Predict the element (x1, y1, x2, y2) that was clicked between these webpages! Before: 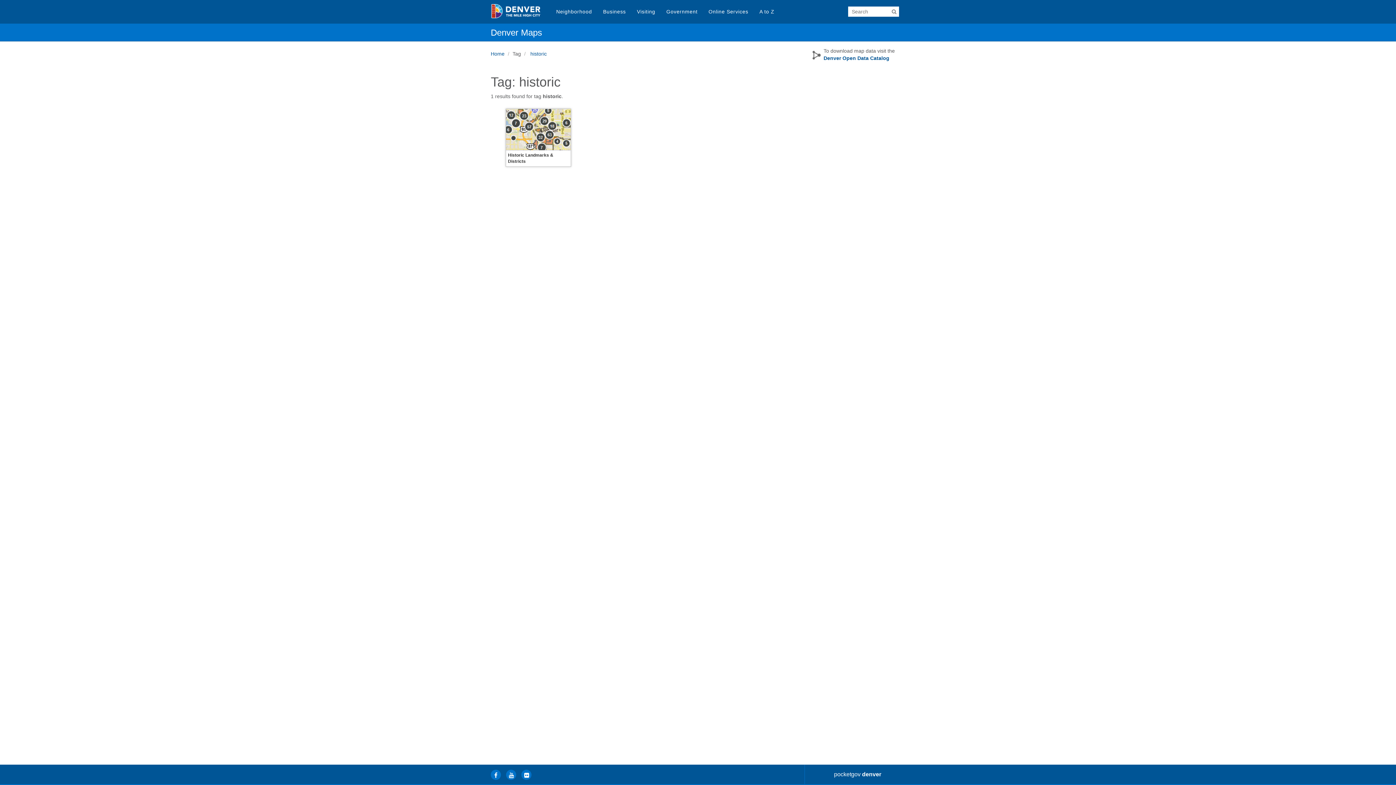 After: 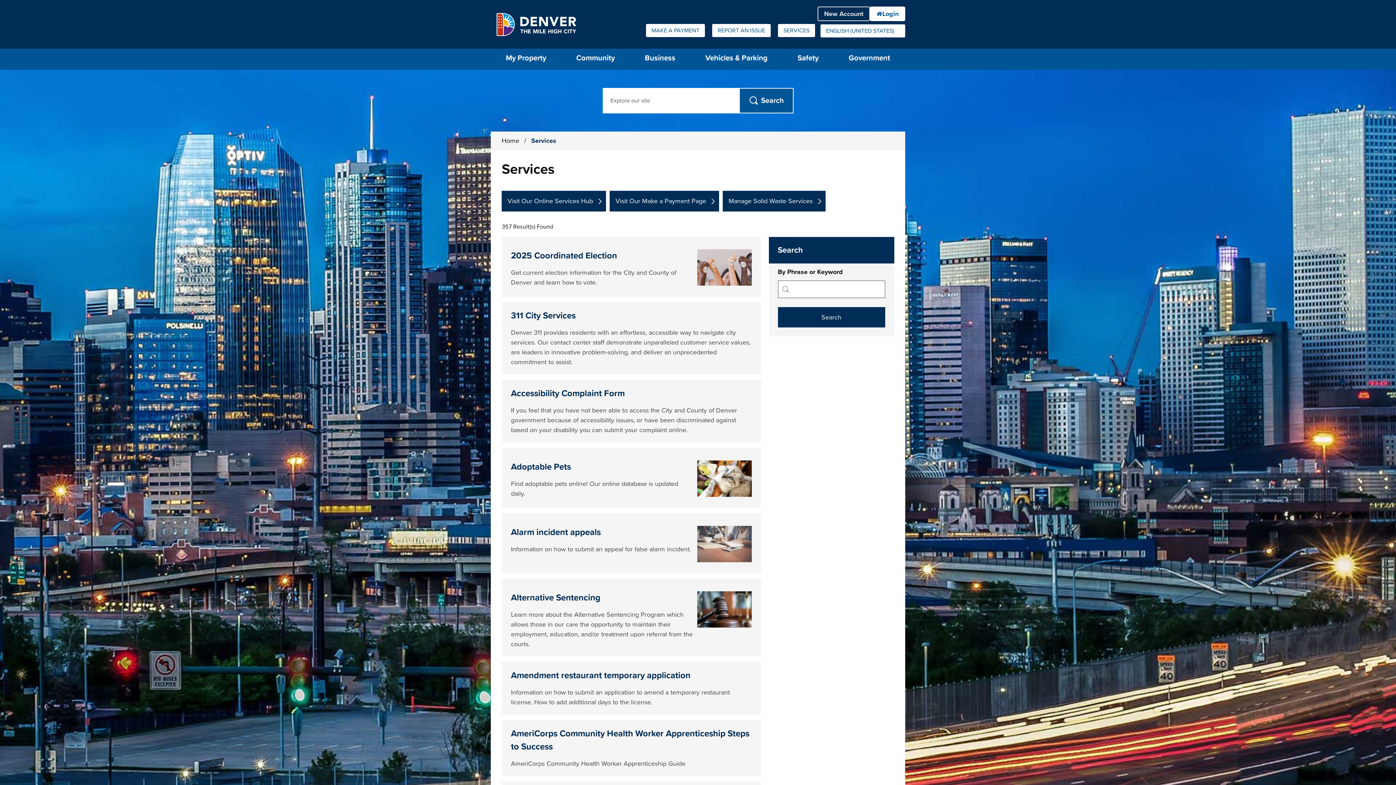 Action: label: Online Services bbox: (703, 0, 754, 23)